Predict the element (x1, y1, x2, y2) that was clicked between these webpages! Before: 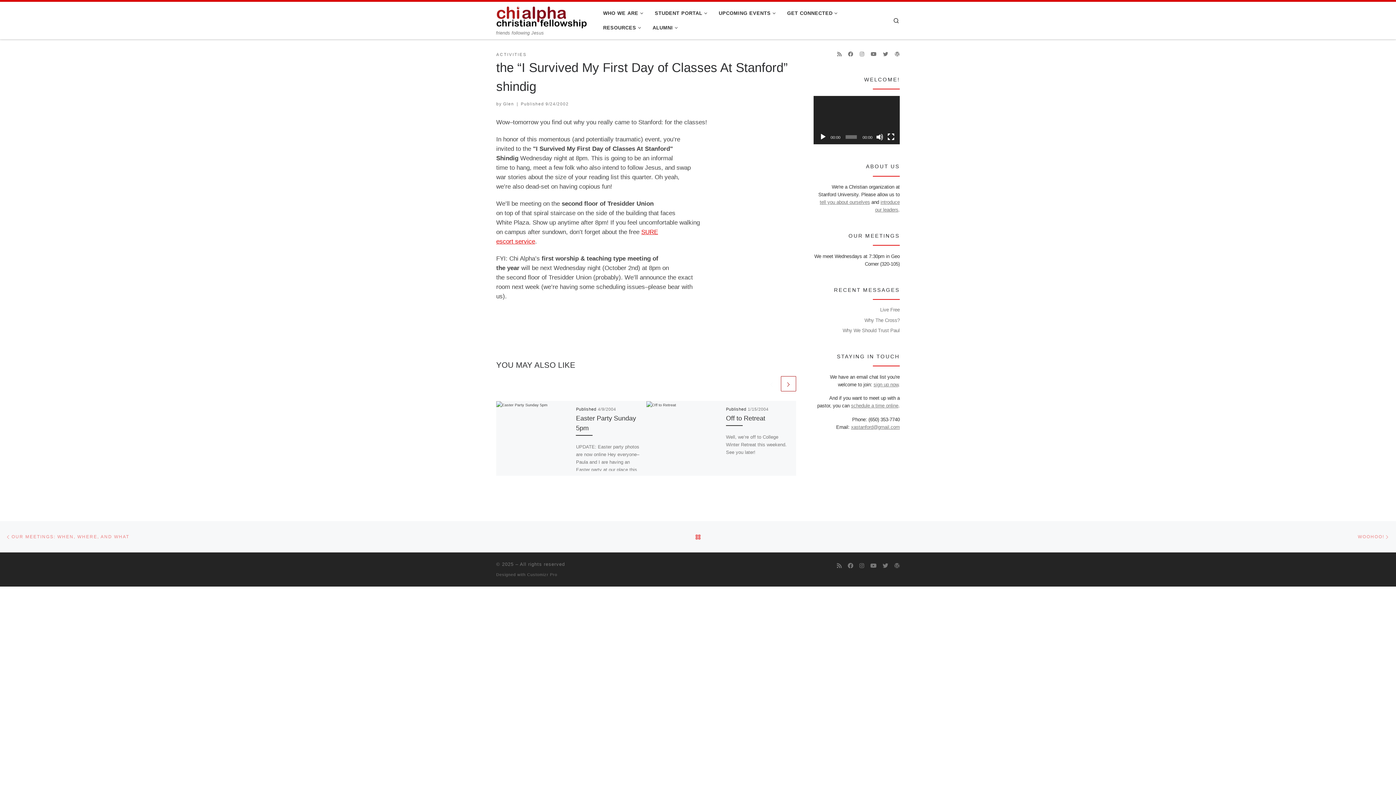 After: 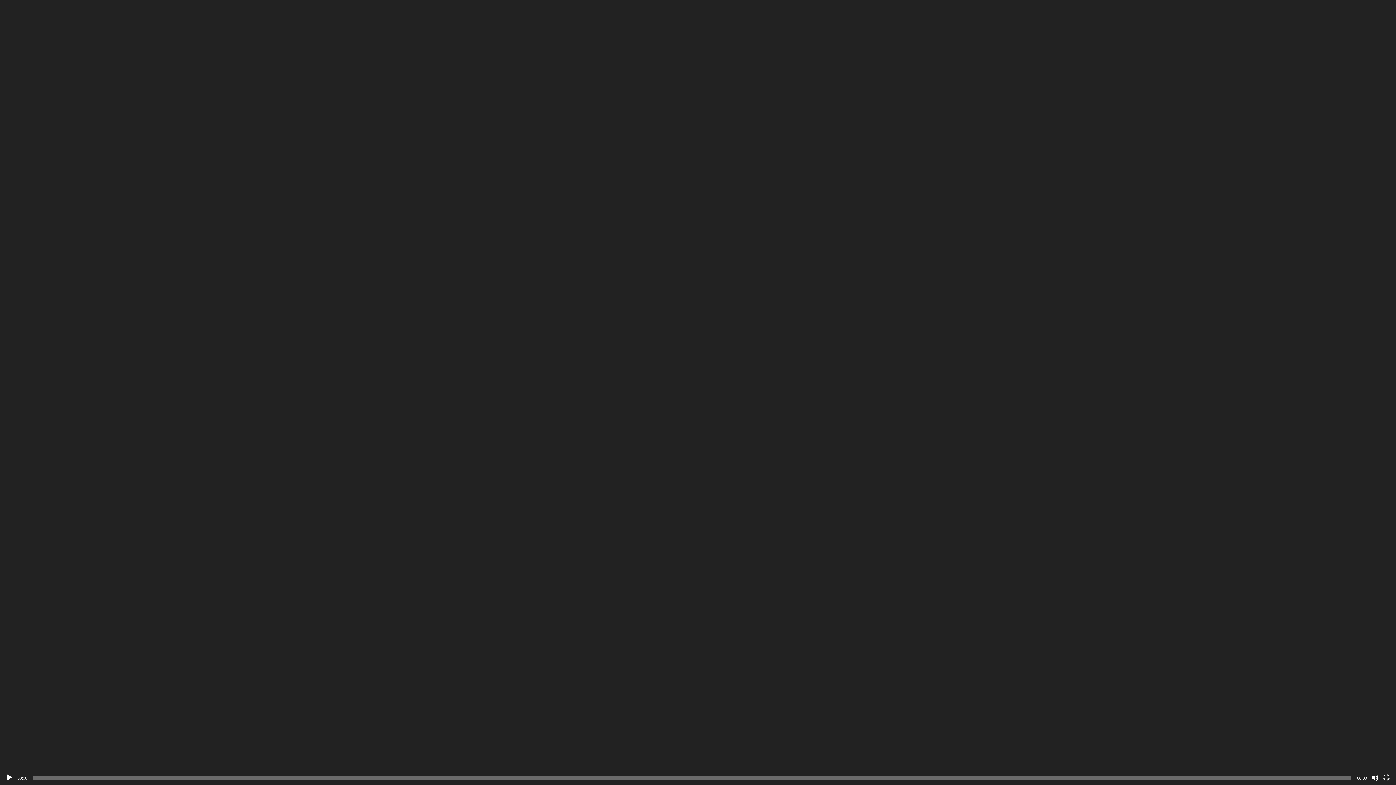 Action: bbox: (887, 133, 894, 140) label: Fullscreen